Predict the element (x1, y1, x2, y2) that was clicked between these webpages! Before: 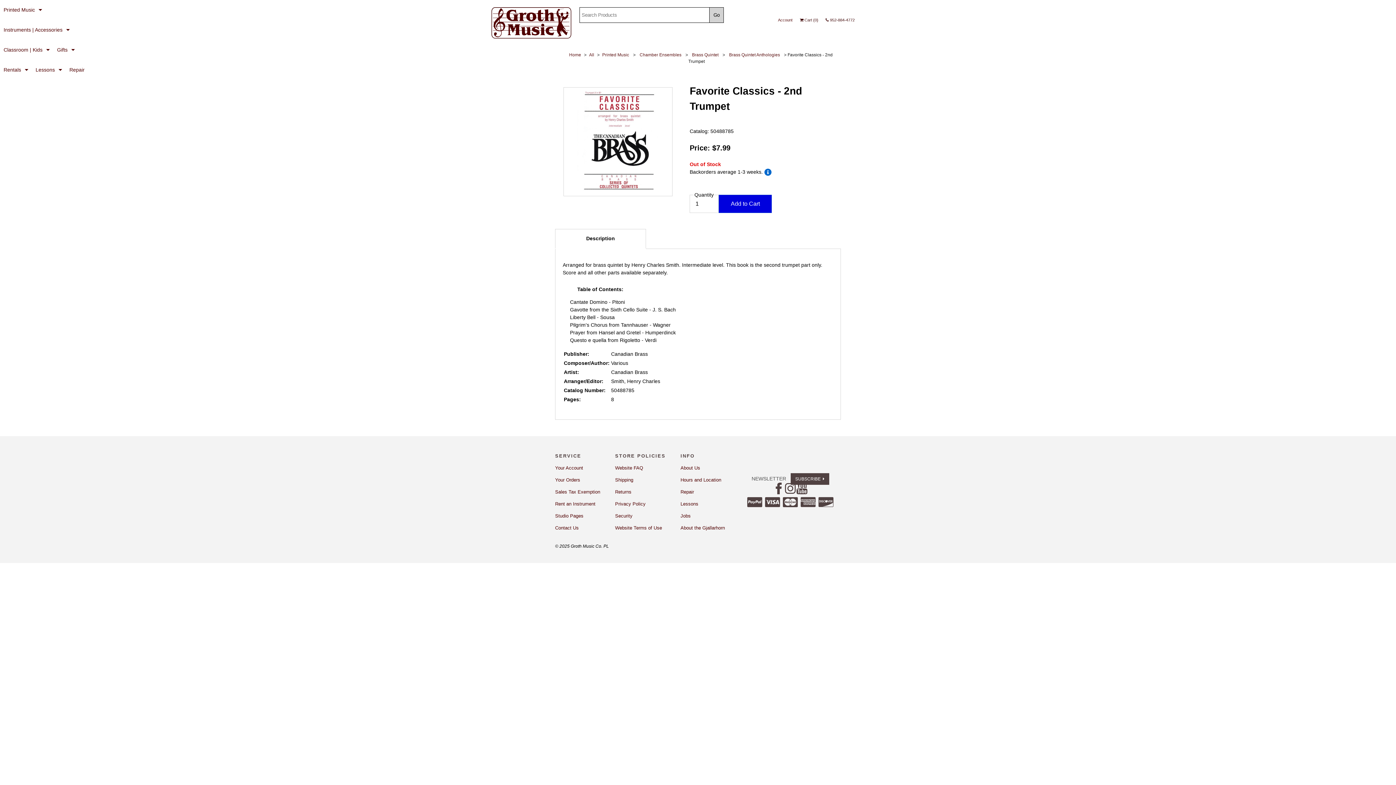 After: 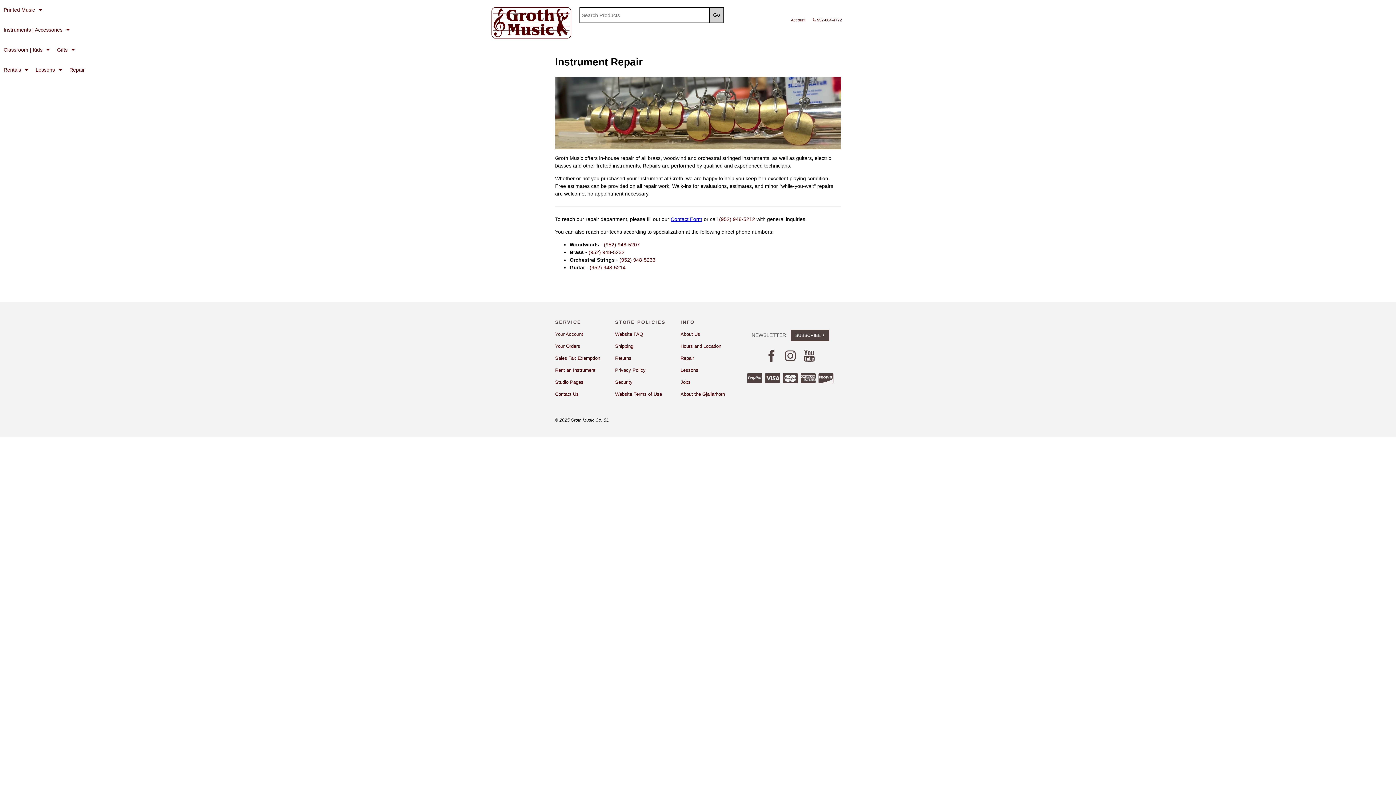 Action: bbox: (680, 489, 694, 494) label: Repair